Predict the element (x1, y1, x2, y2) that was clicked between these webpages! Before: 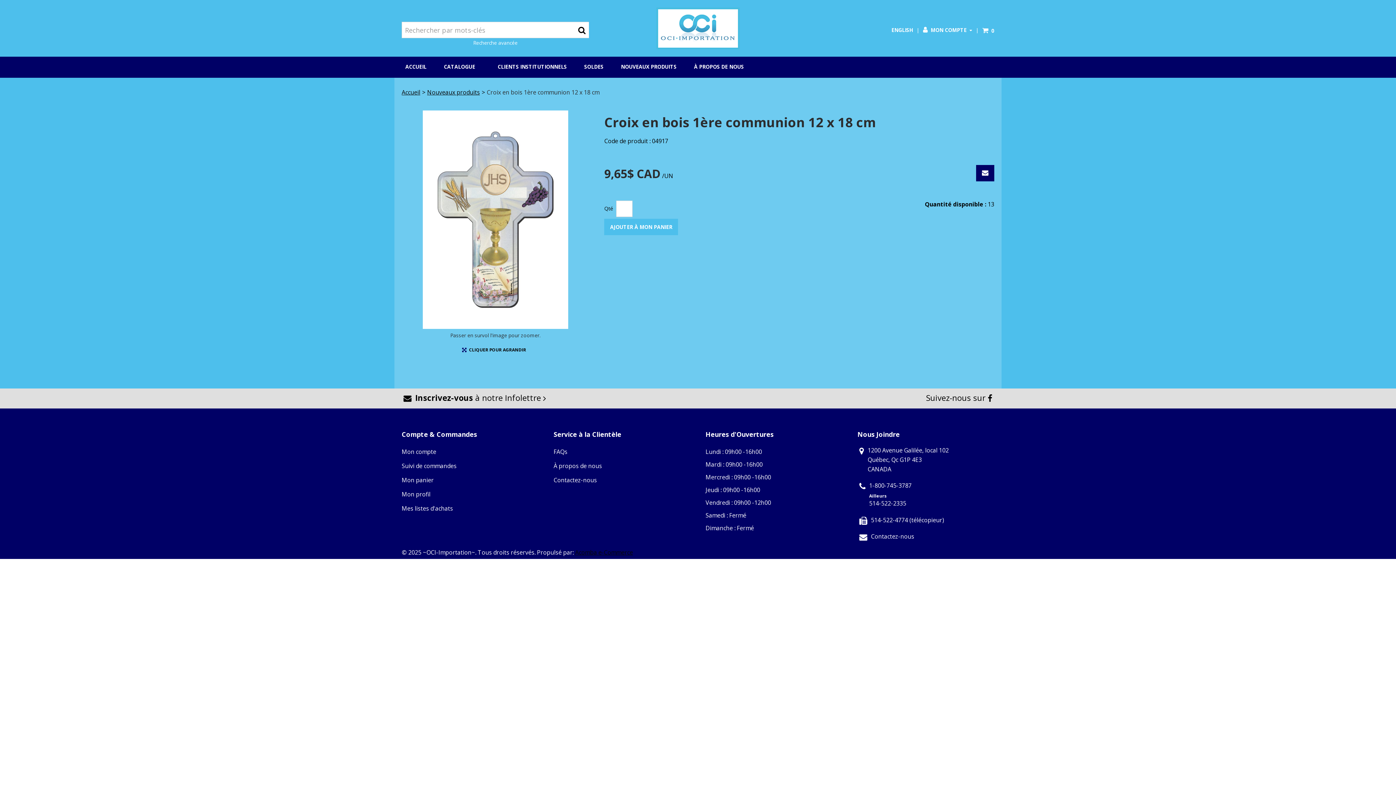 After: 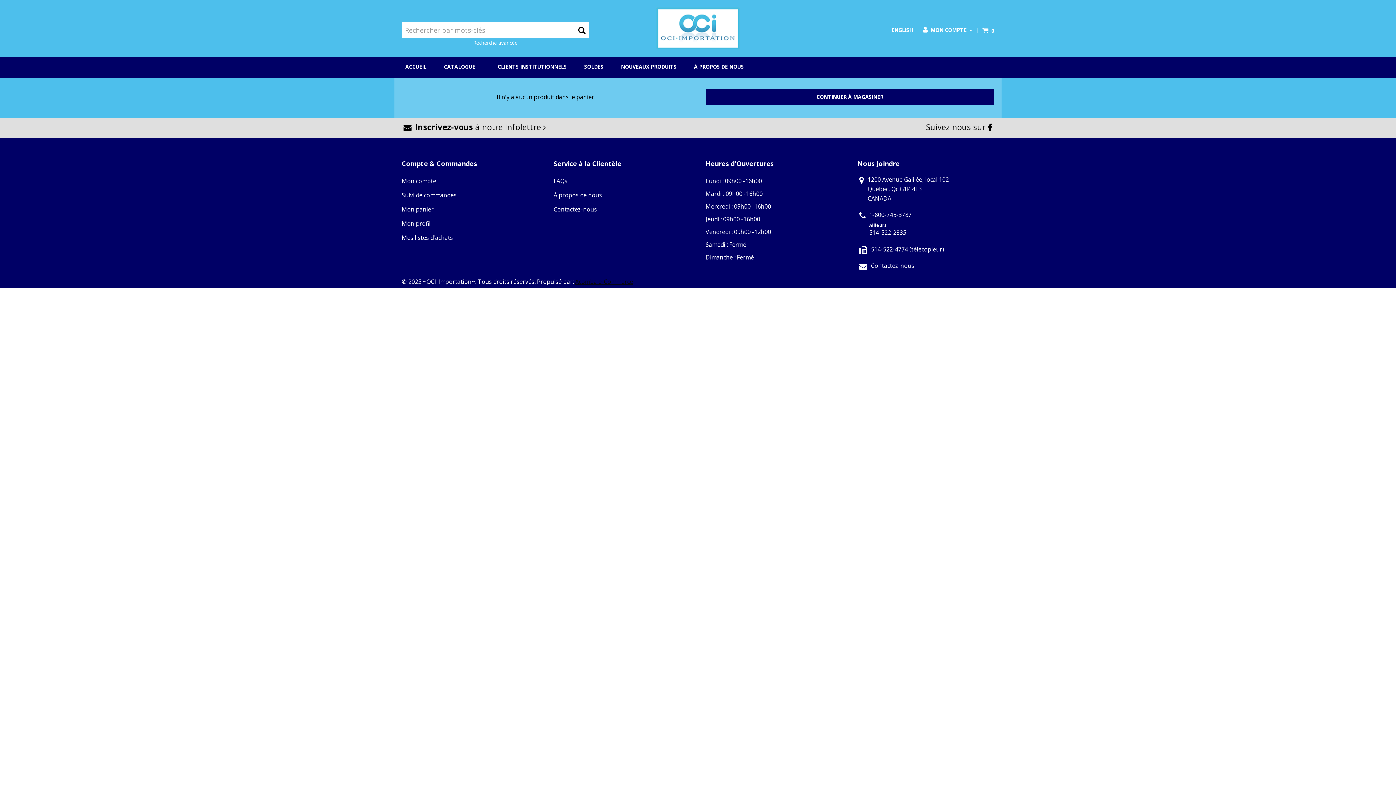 Action: bbox: (401, 476, 433, 484) label: Mon panier